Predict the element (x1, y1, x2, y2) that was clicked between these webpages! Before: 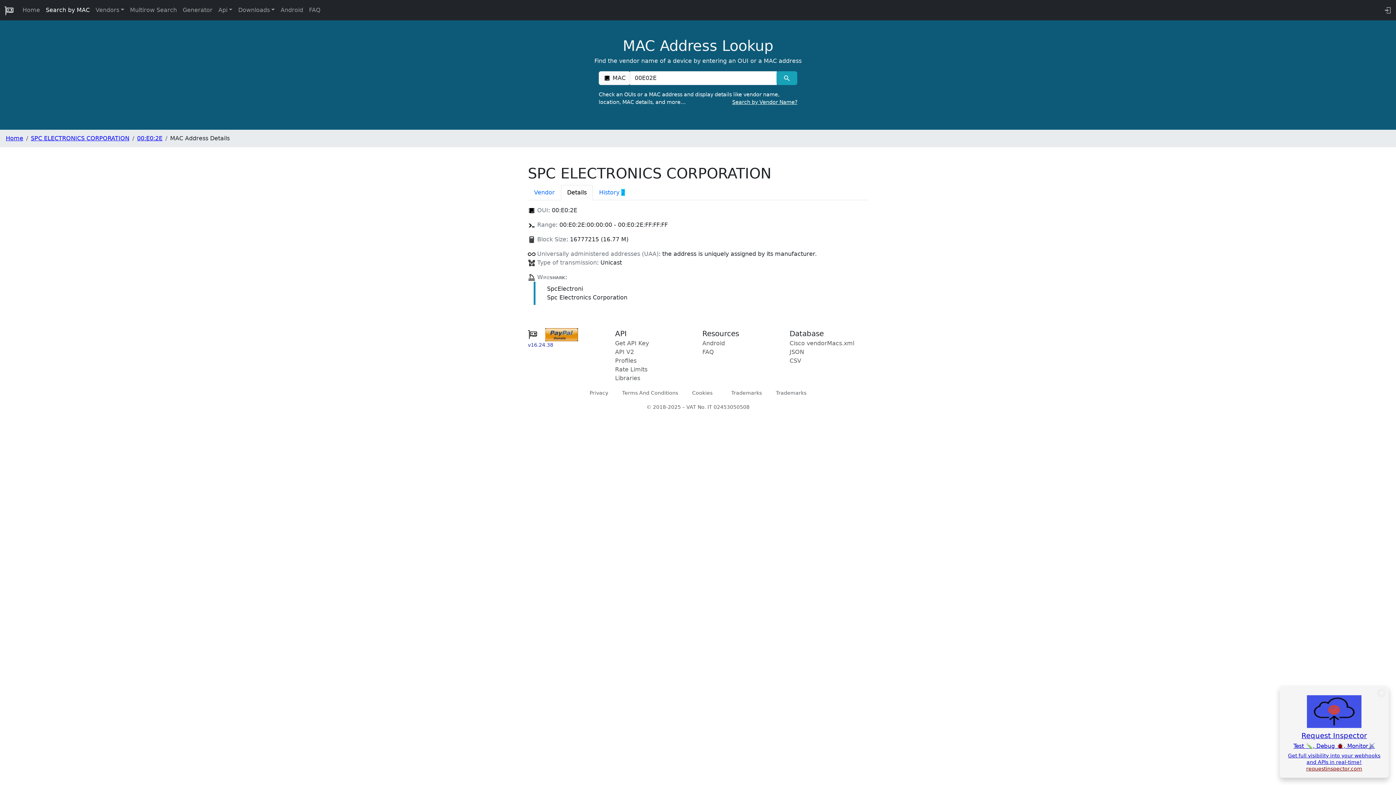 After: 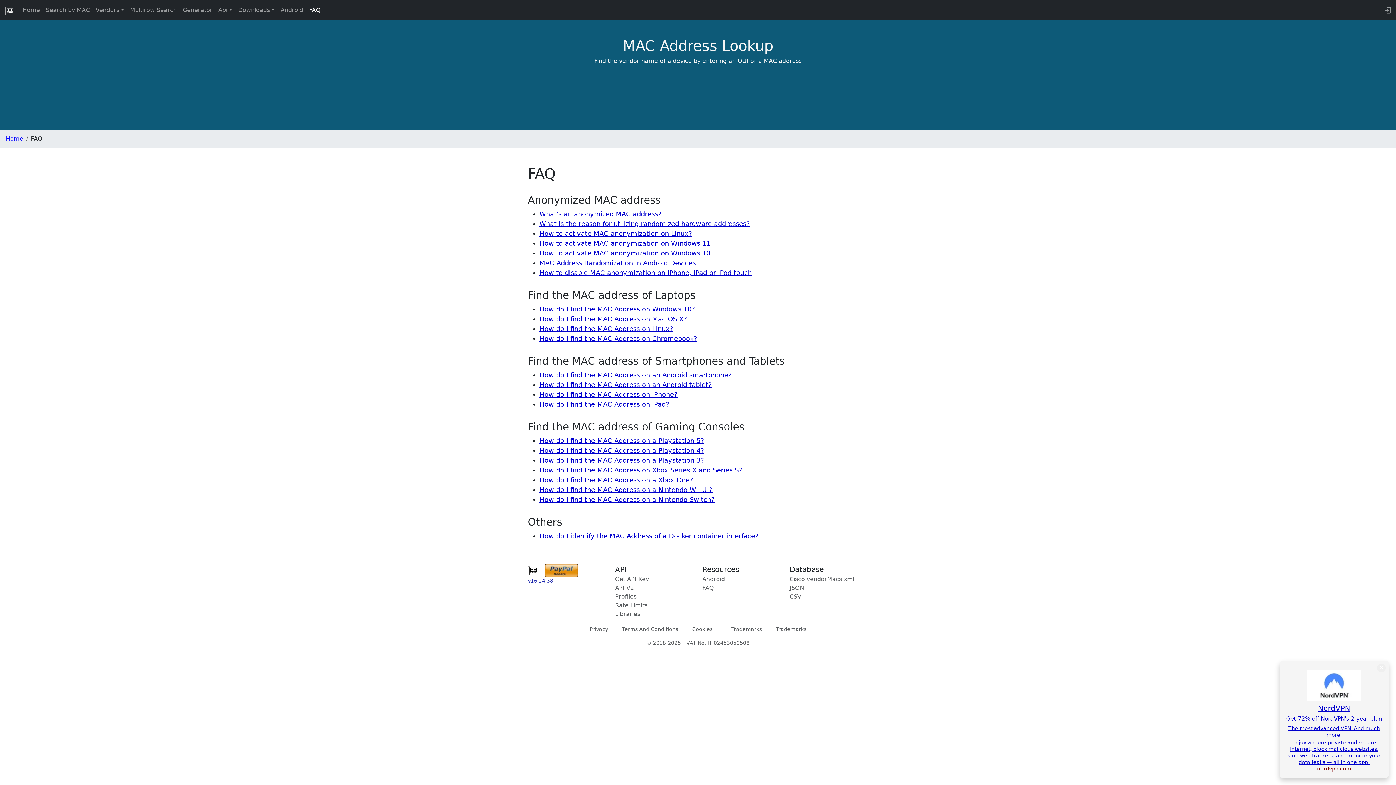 Action: bbox: (702, 348, 714, 355) label: FAQ